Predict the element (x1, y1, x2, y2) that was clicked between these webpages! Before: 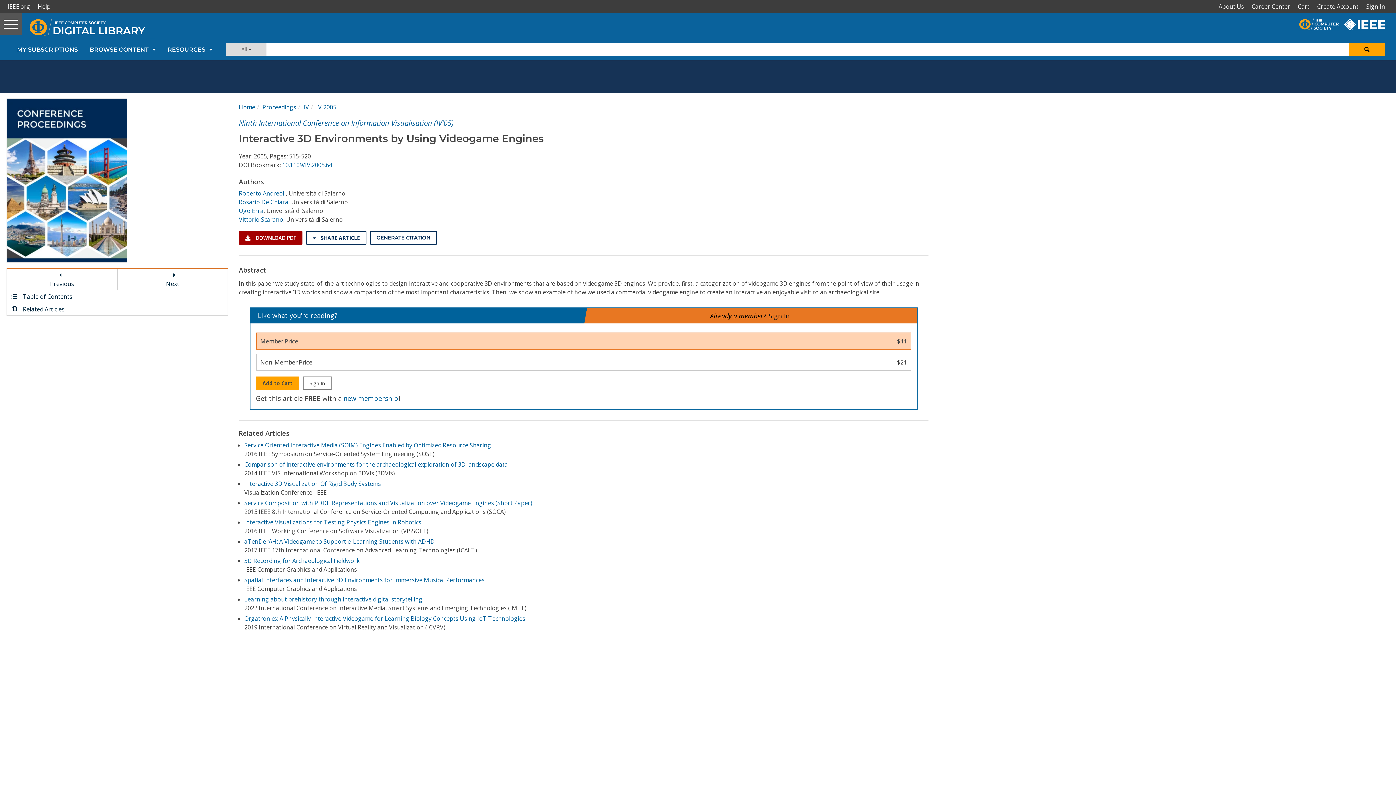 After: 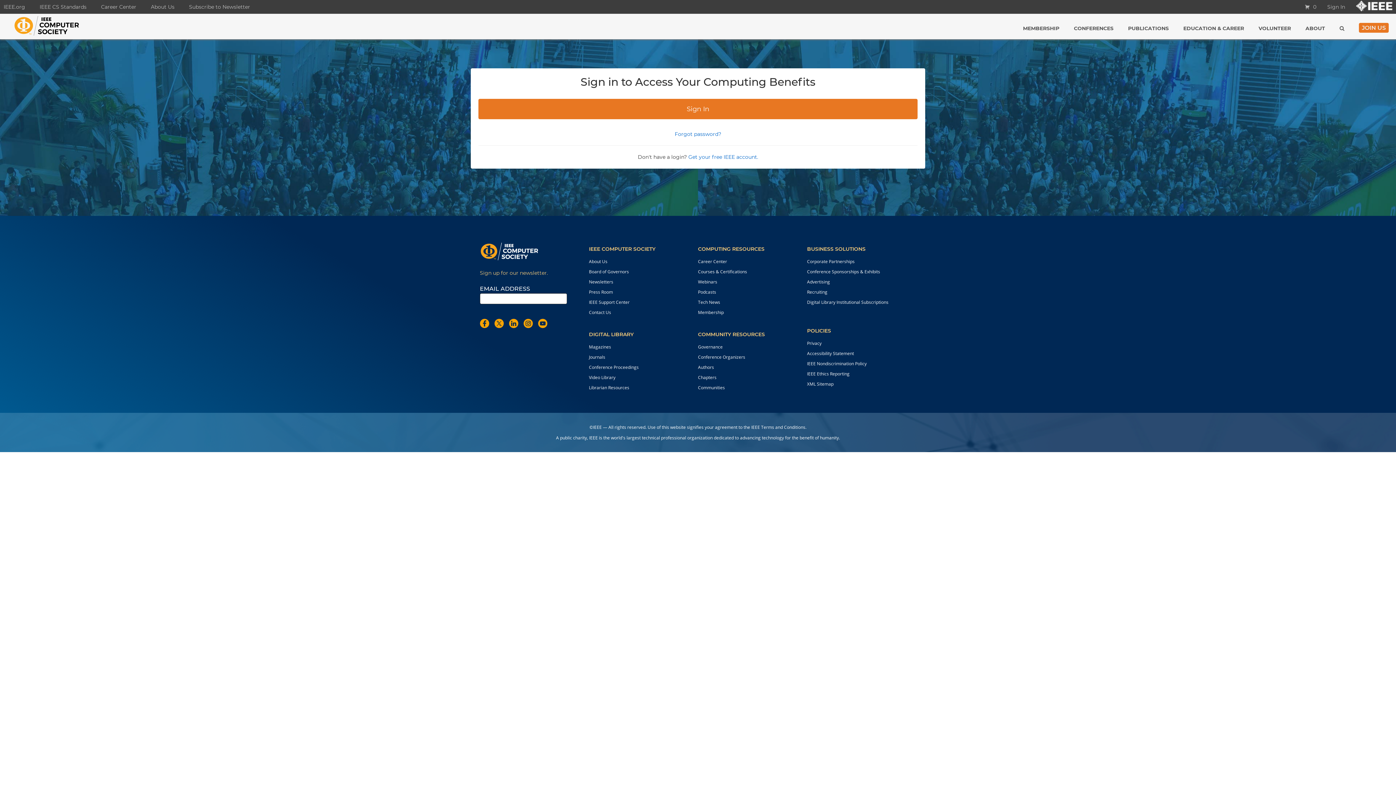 Action: label: Cart bbox: (1296, 0, 1315, 13)